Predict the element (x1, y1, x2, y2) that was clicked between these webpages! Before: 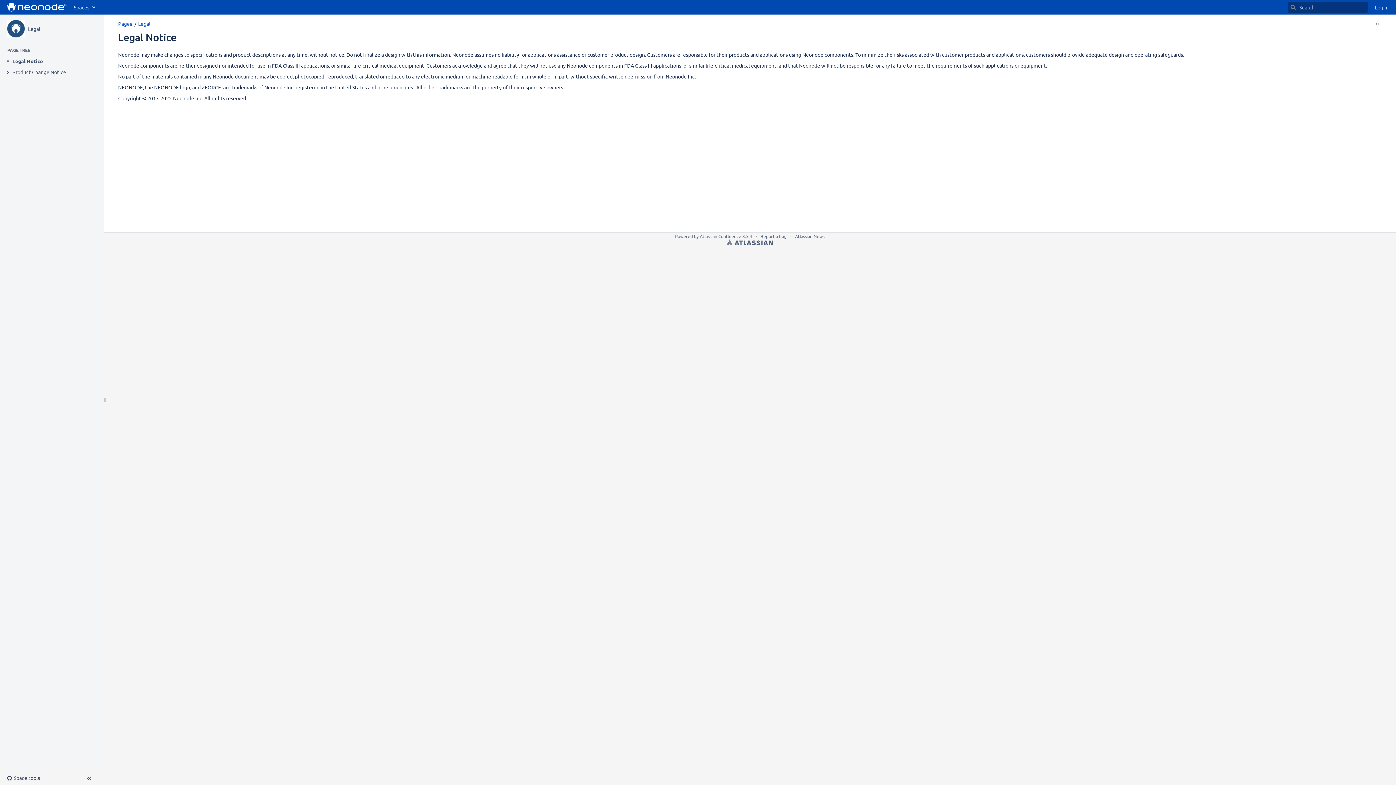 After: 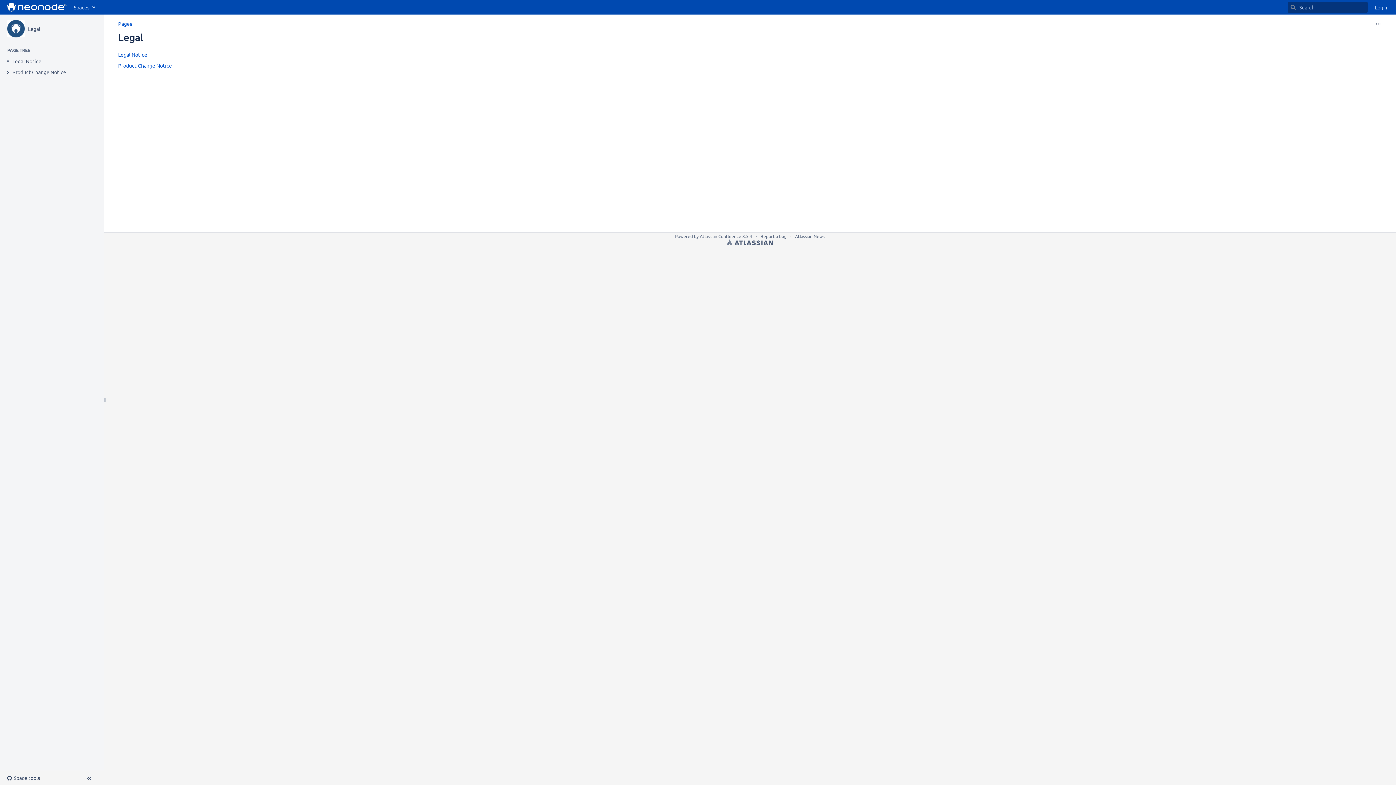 Action: bbox: (138, 20, 150, 26) label: Legal